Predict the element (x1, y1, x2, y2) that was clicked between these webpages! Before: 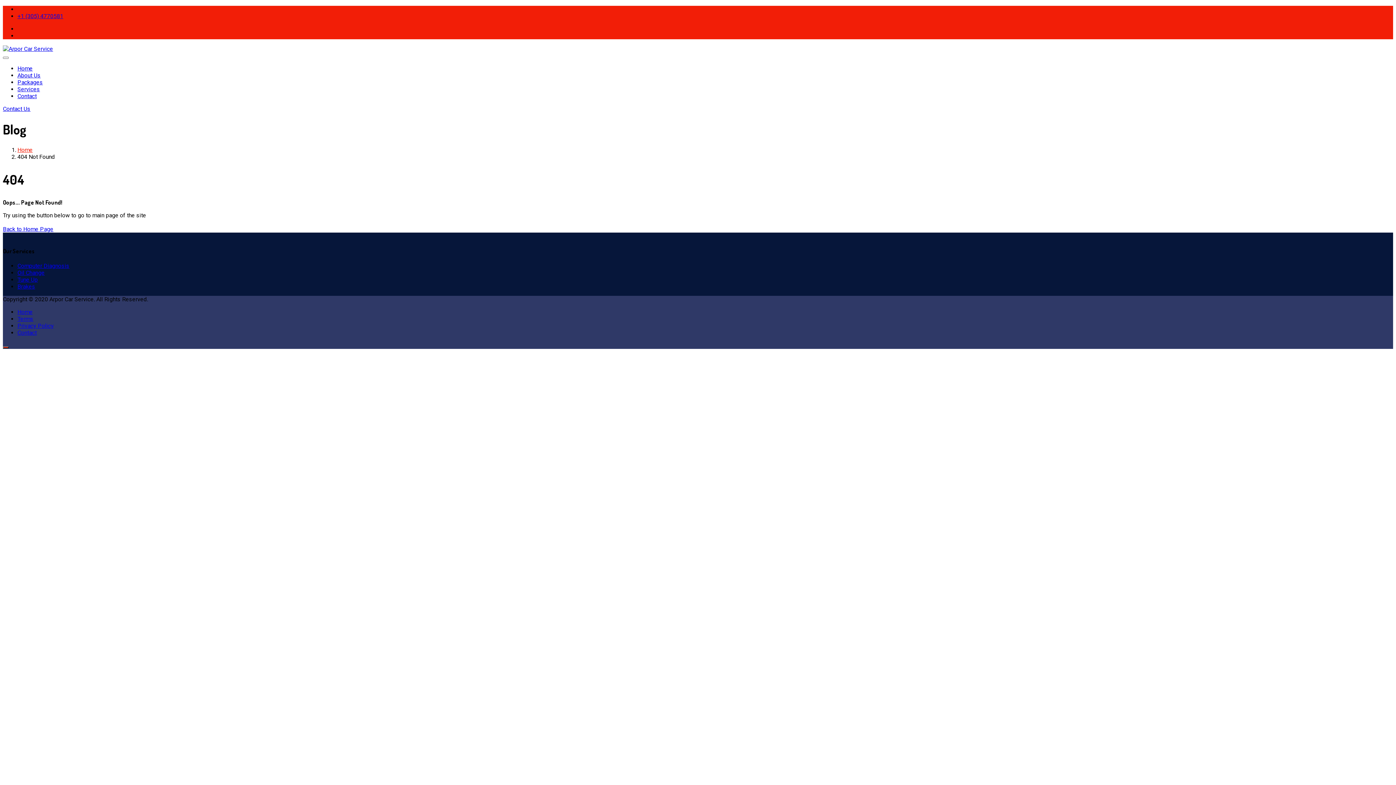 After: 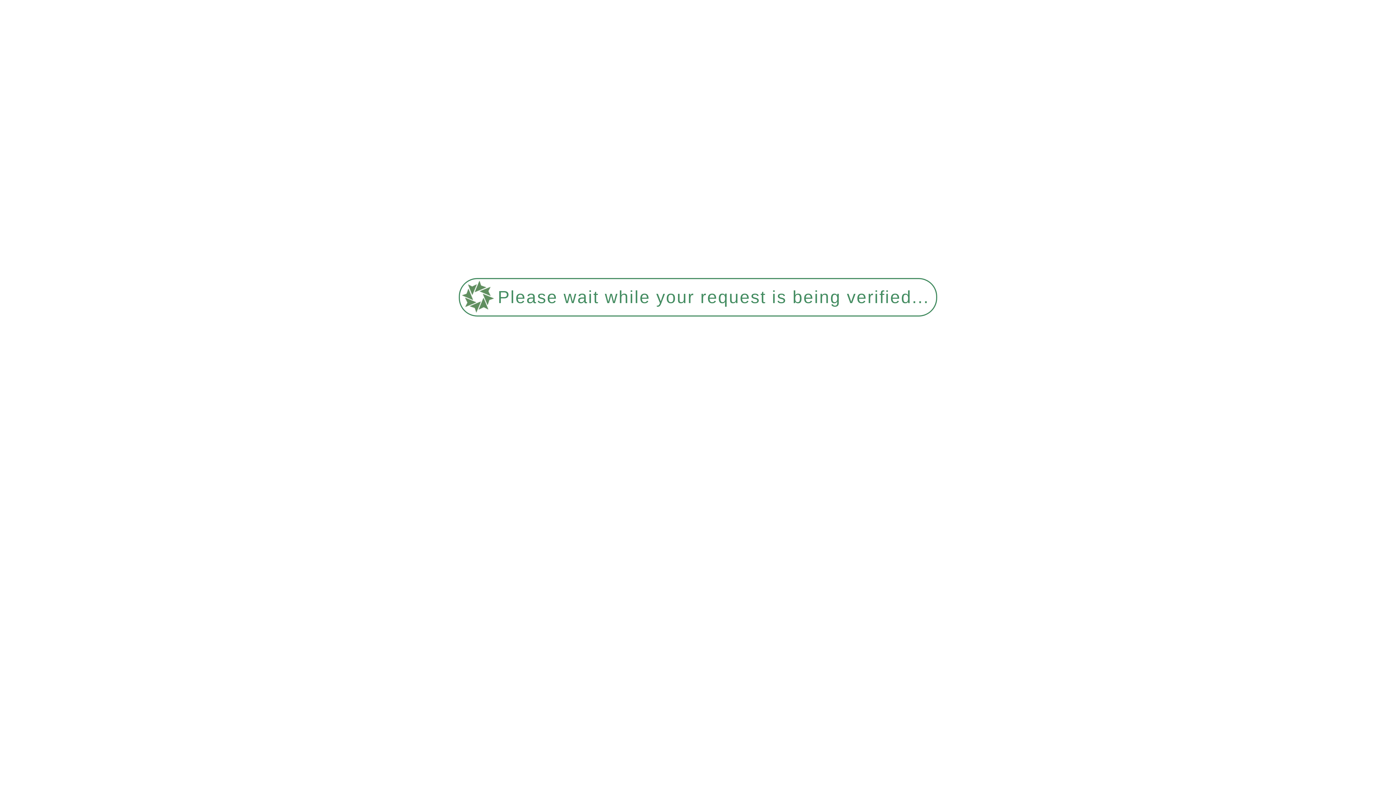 Action: bbox: (17, 329, 36, 336) label: Contact